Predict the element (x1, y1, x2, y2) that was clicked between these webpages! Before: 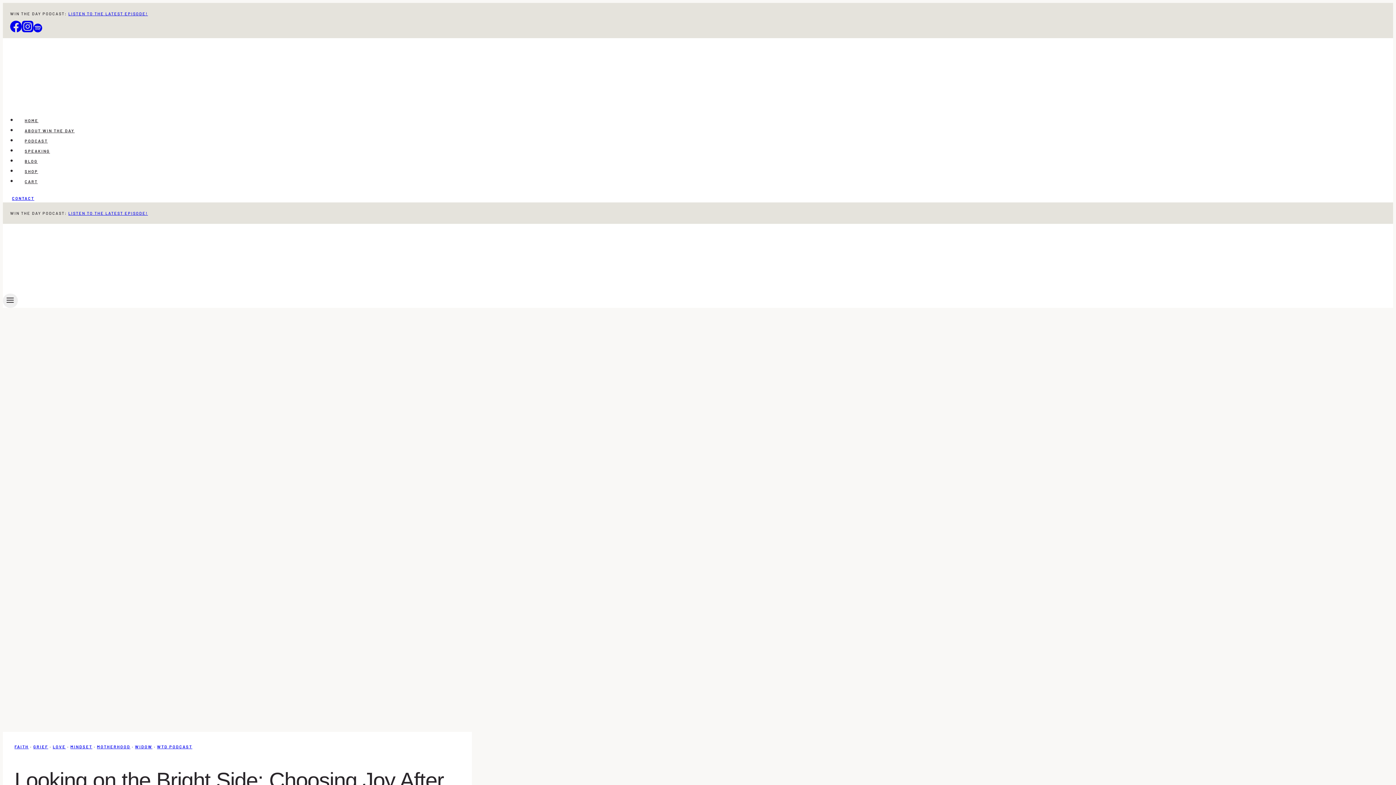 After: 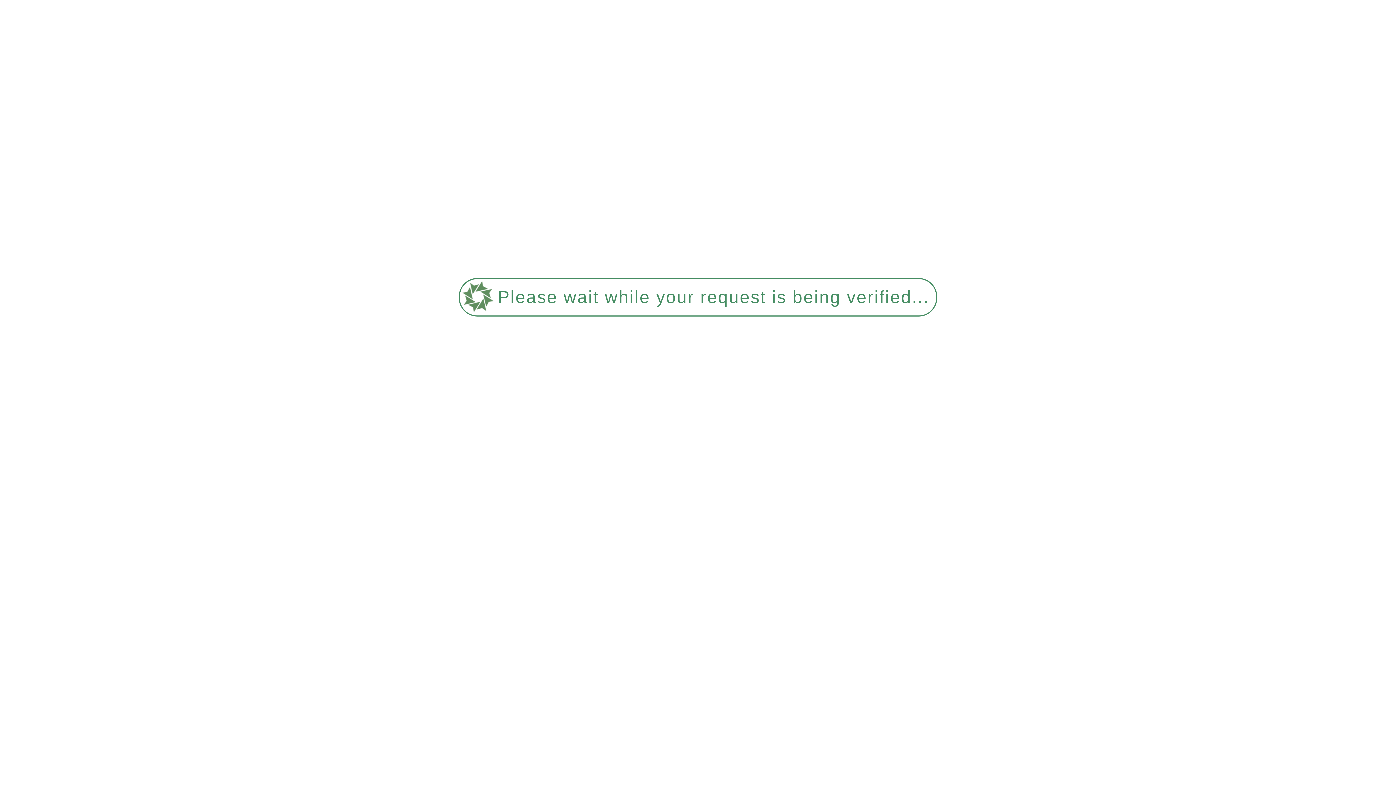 Action: bbox: (17, 128, 81, 133) label: ABOUT WIN THE DAY